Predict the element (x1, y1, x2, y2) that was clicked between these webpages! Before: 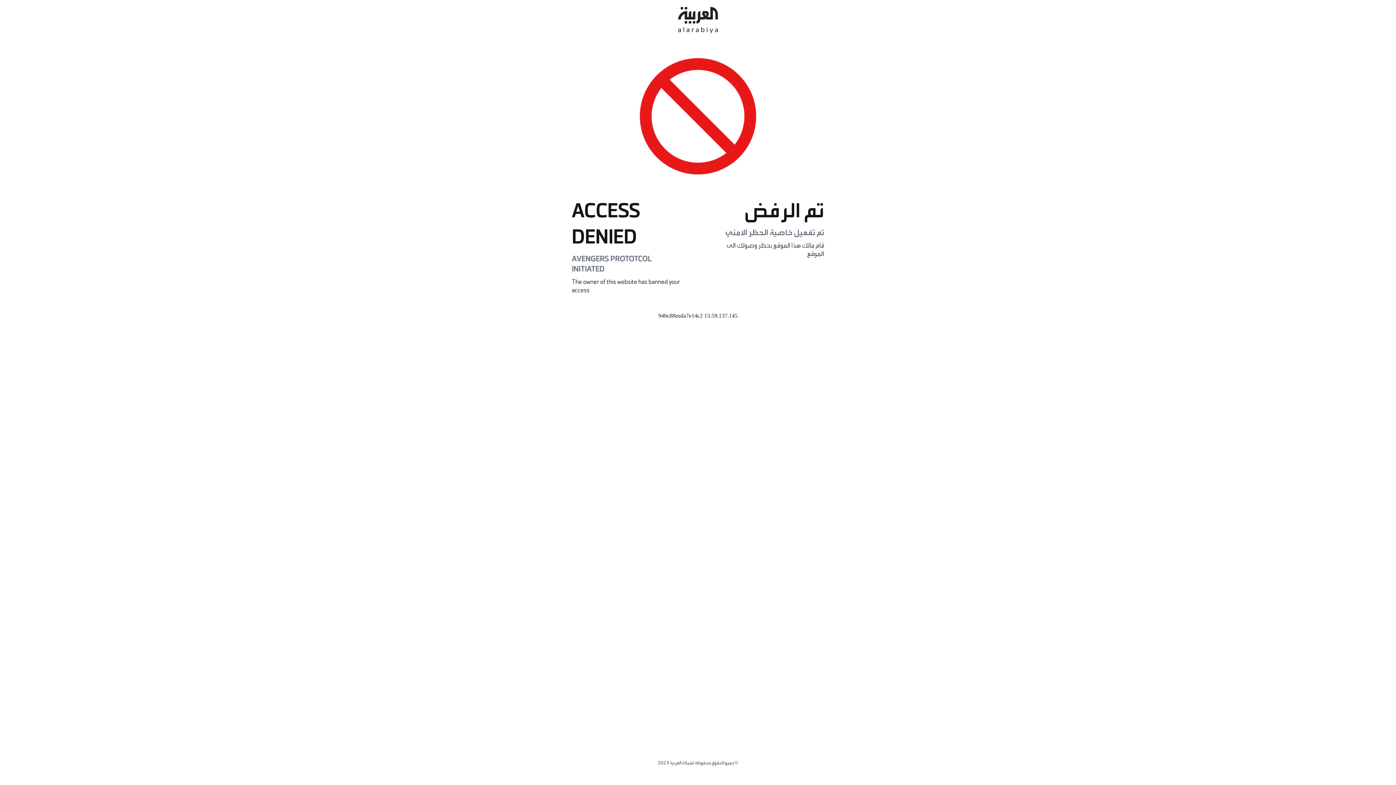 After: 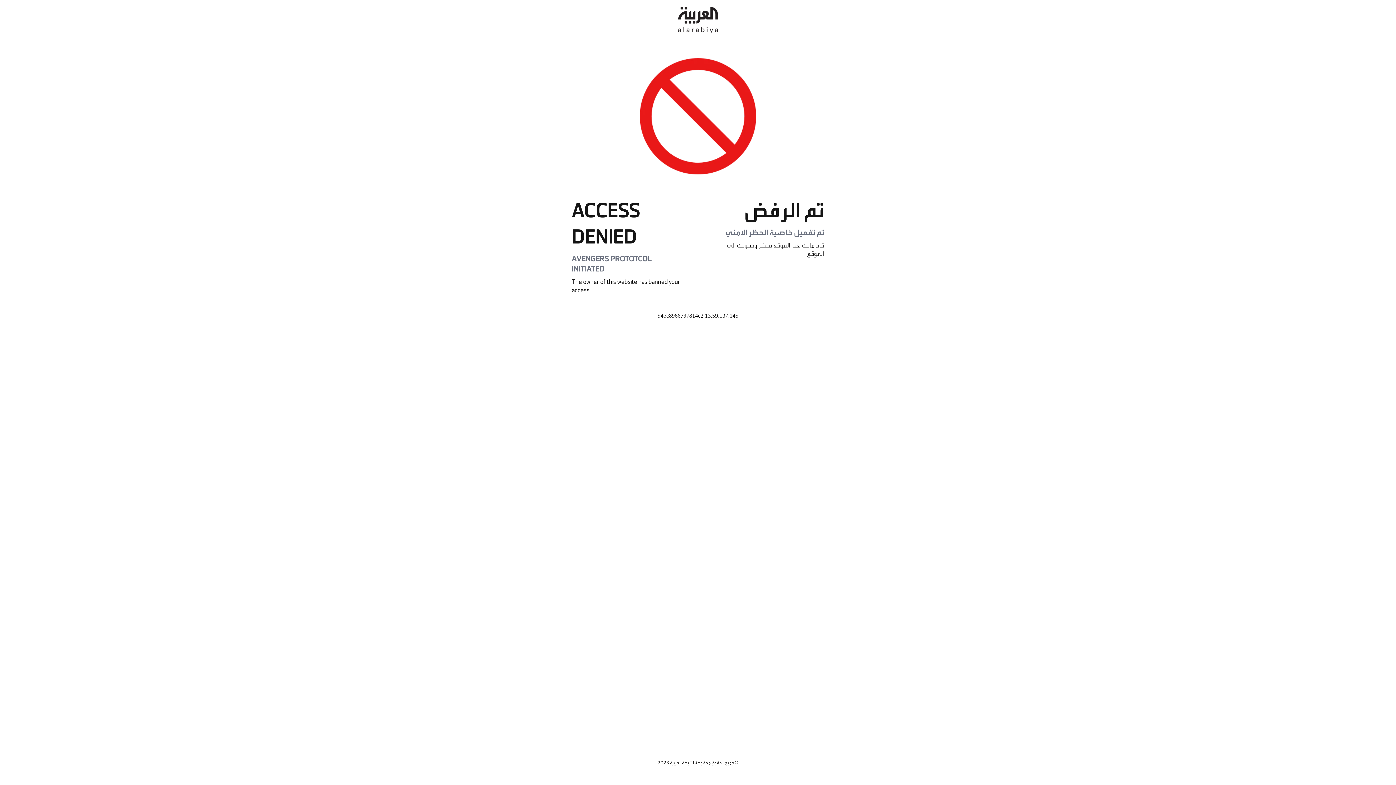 Action: bbox: (678, 0, 718, 40)